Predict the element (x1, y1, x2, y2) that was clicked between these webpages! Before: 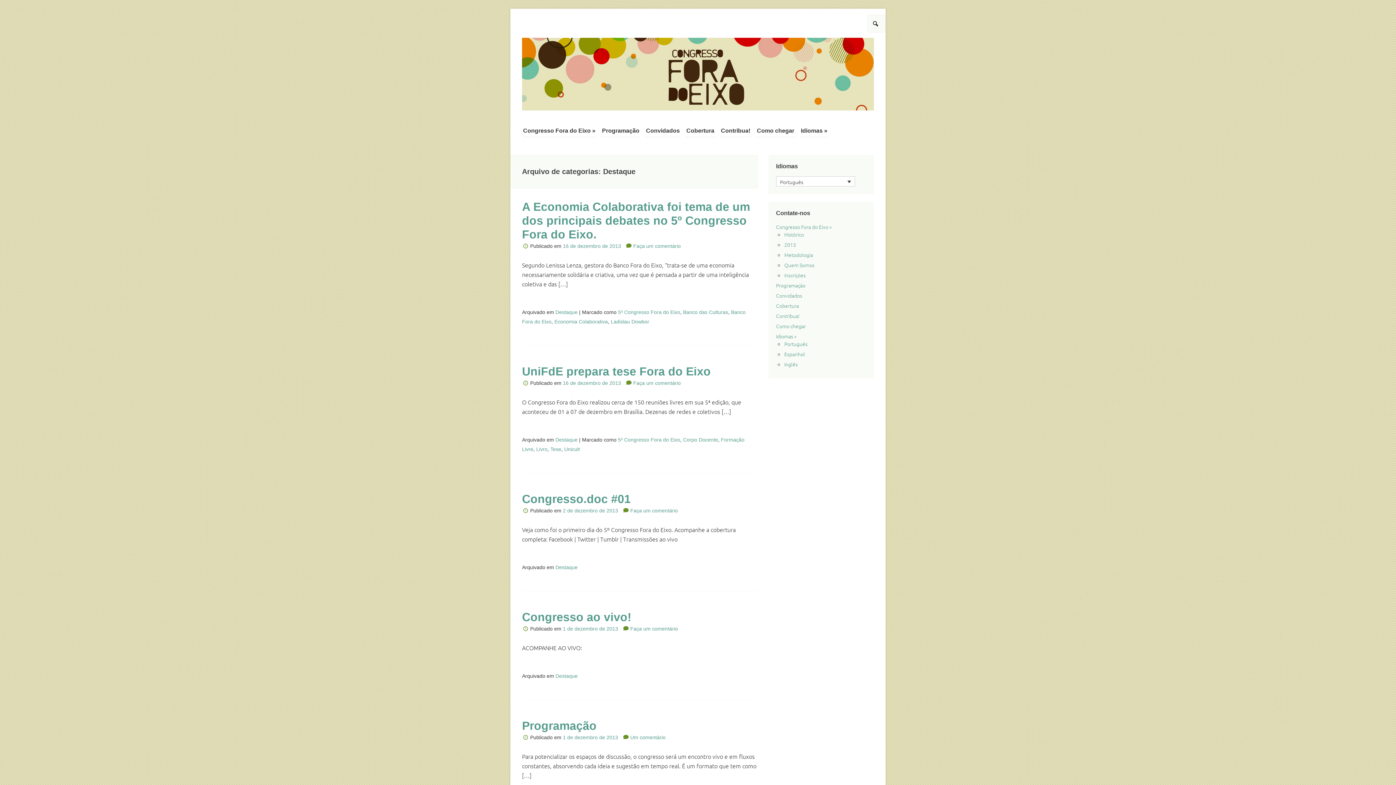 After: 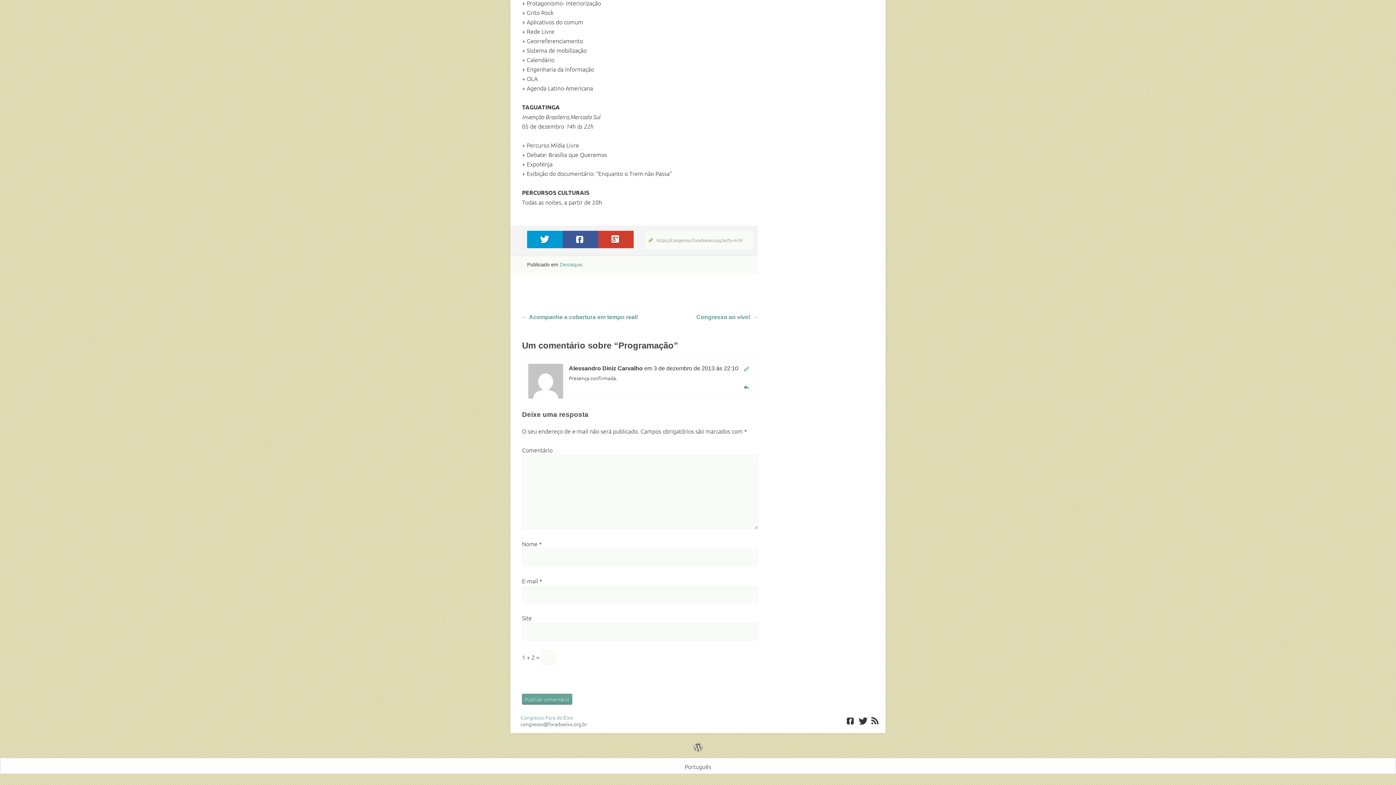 Action: bbox: (630, 735, 665, 740) label: Um comentário